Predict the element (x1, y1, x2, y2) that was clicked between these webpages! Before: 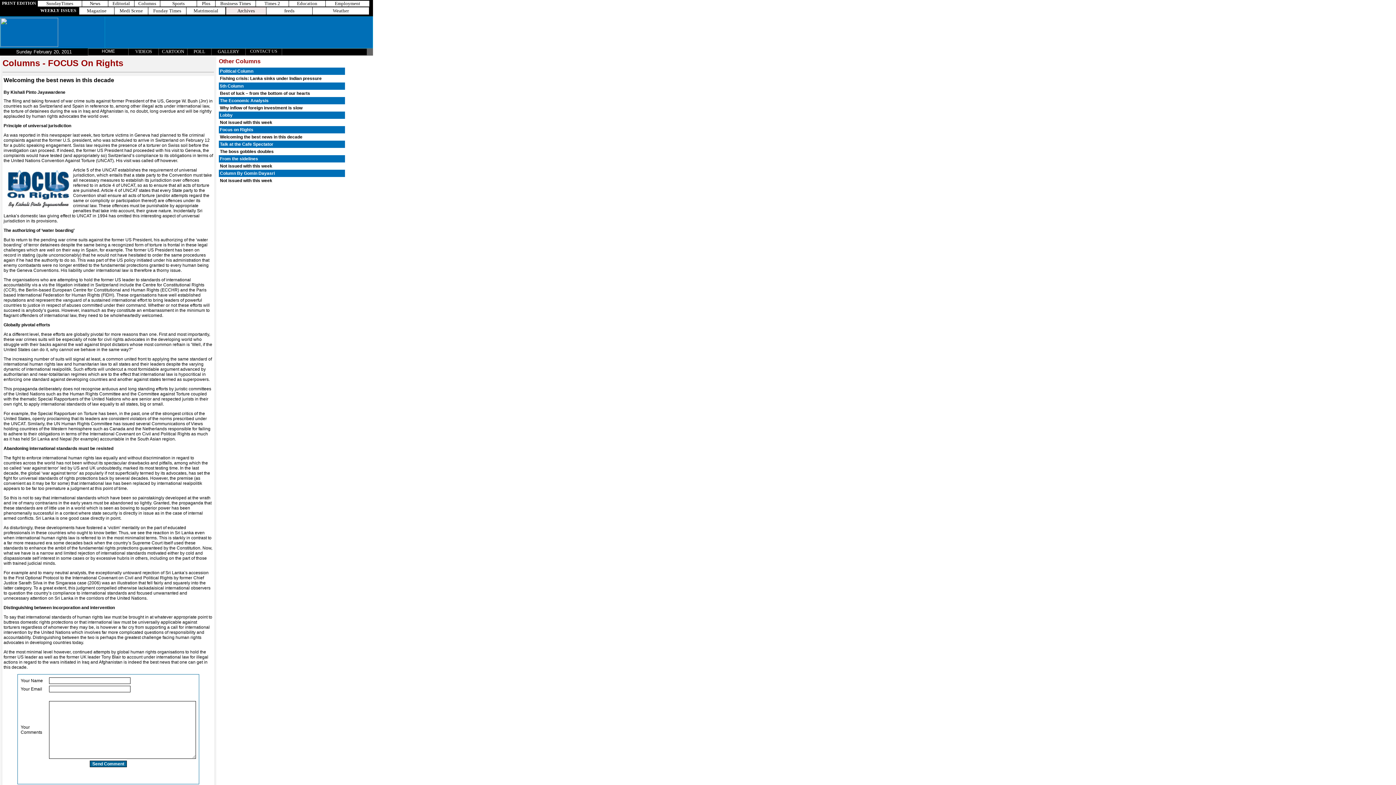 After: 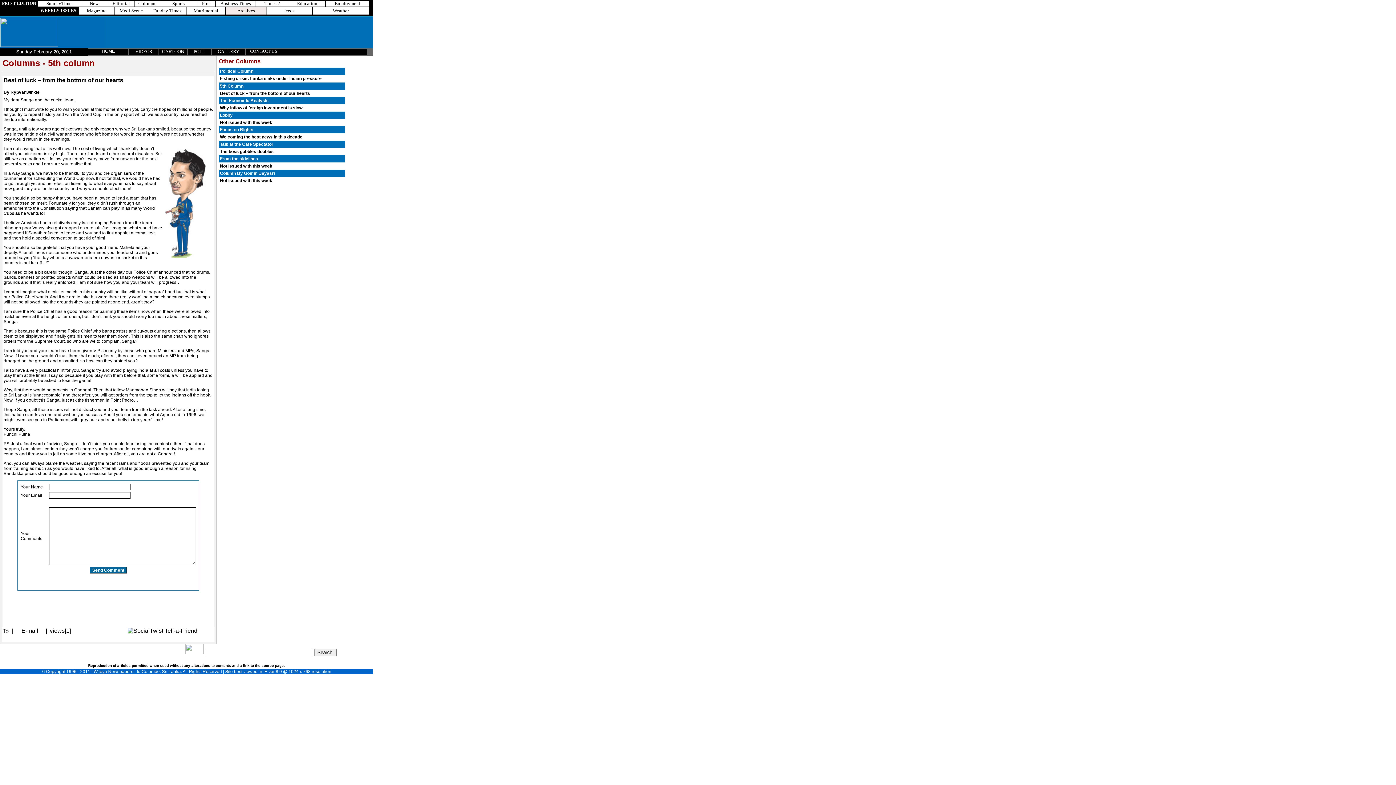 Action: bbox: (220, 90, 310, 96) label: Best of luck – from the bottom of our hearts